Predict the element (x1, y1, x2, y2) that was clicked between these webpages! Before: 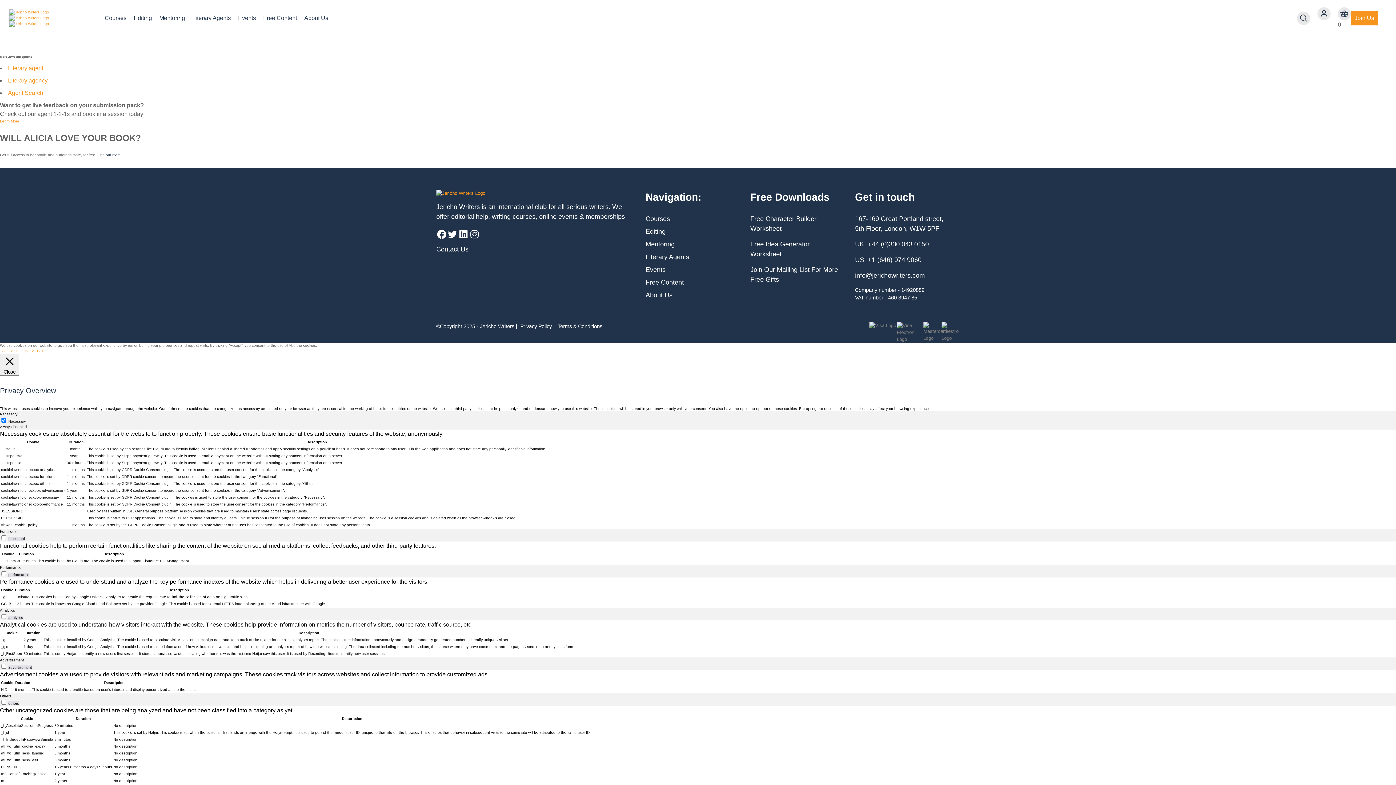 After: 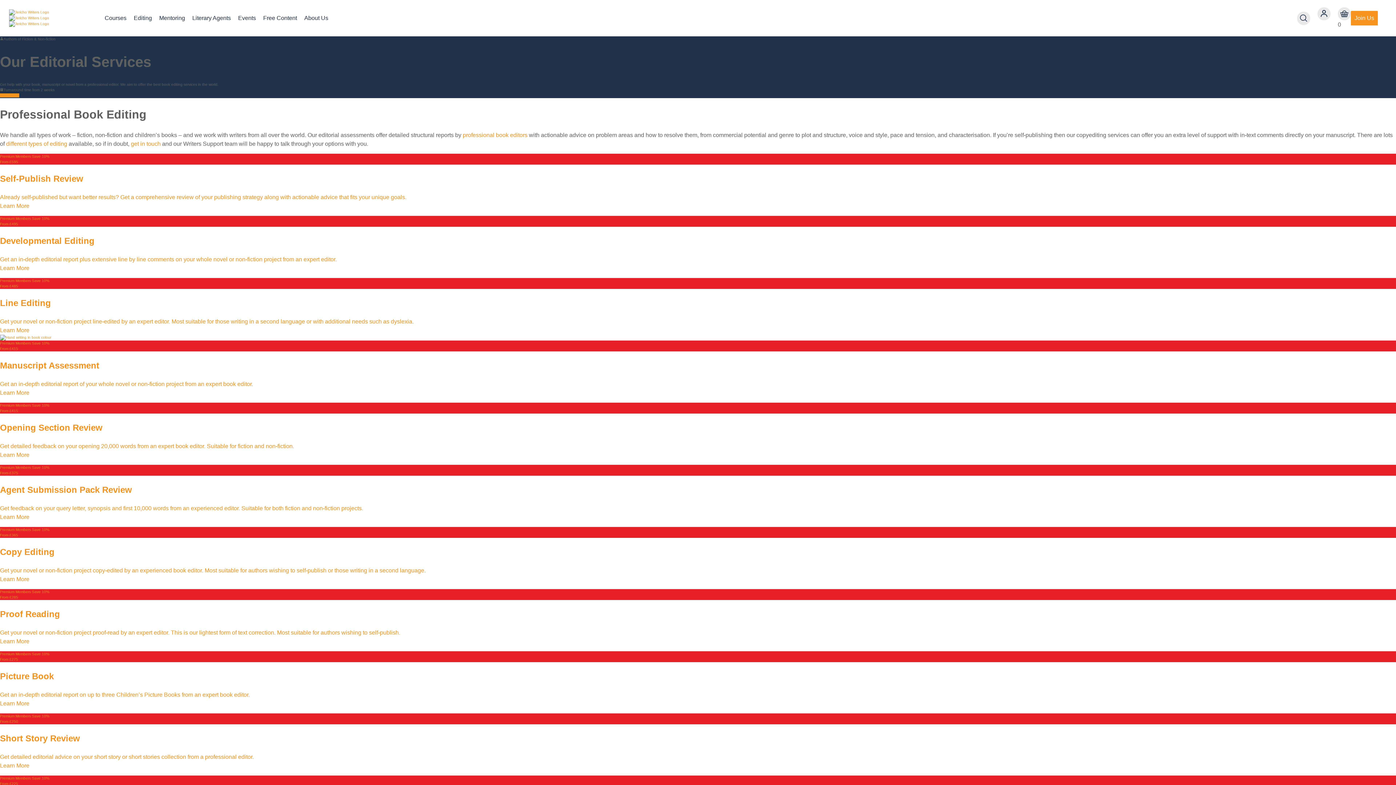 Action: bbox: (645, 227, 665, 235) label: Editing